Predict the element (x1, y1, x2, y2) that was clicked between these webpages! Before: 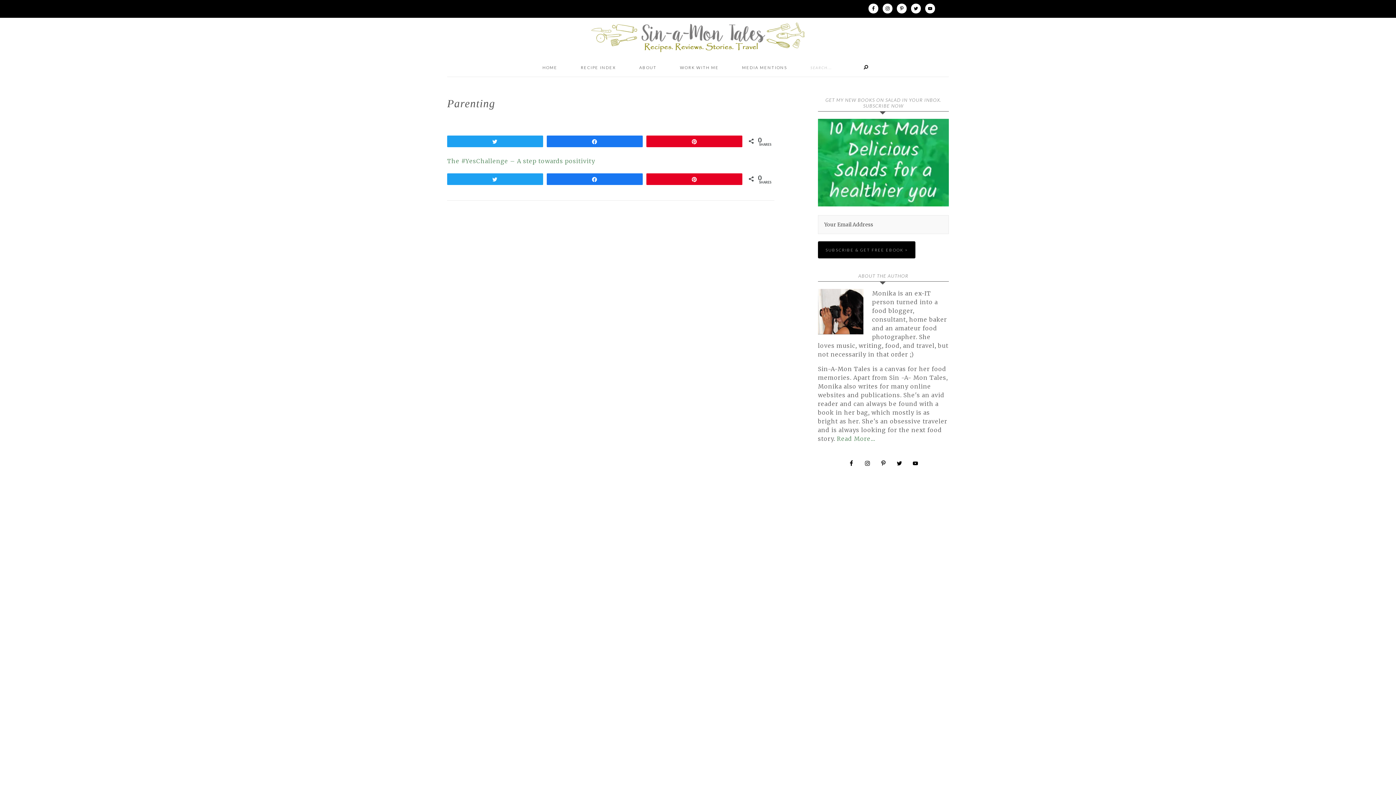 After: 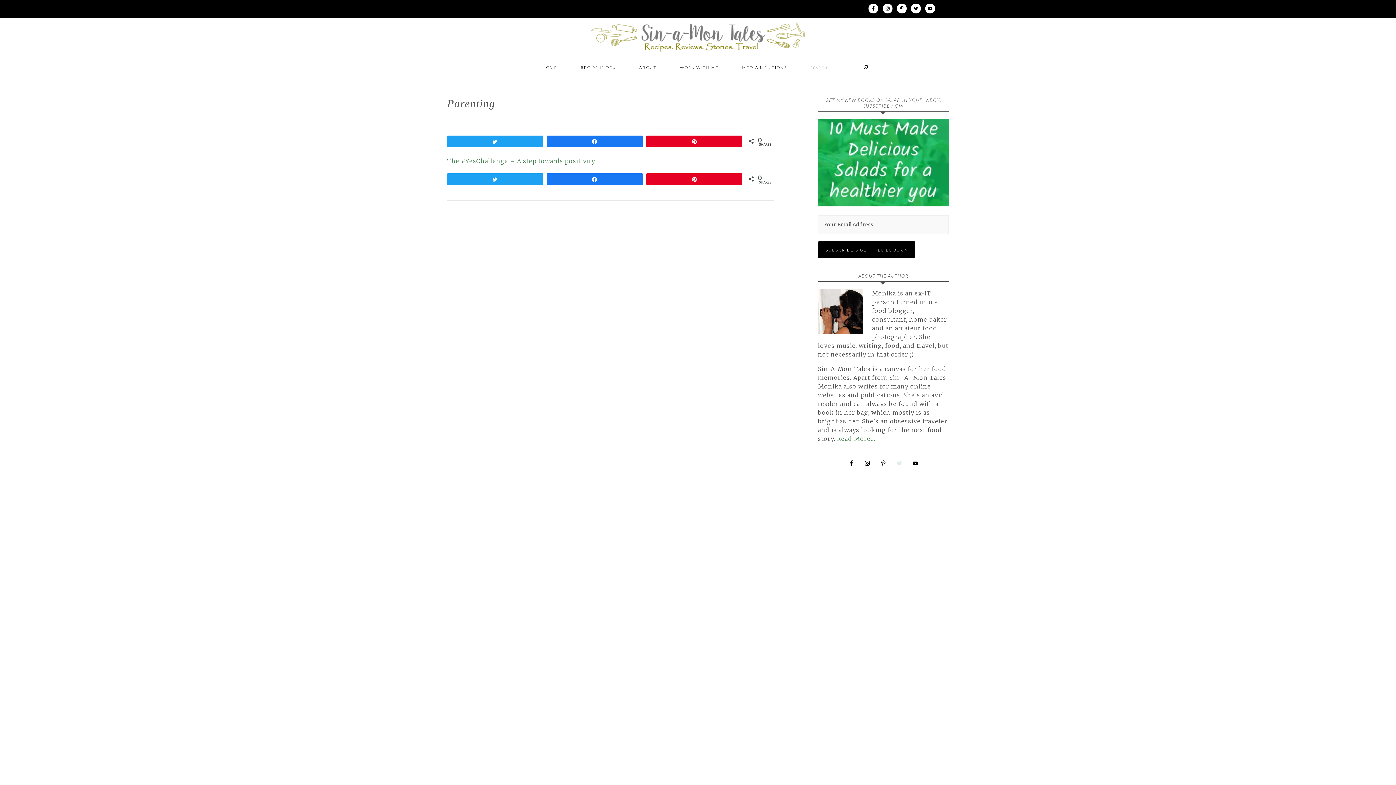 Action: bbox: (893, 457, 905, 469)